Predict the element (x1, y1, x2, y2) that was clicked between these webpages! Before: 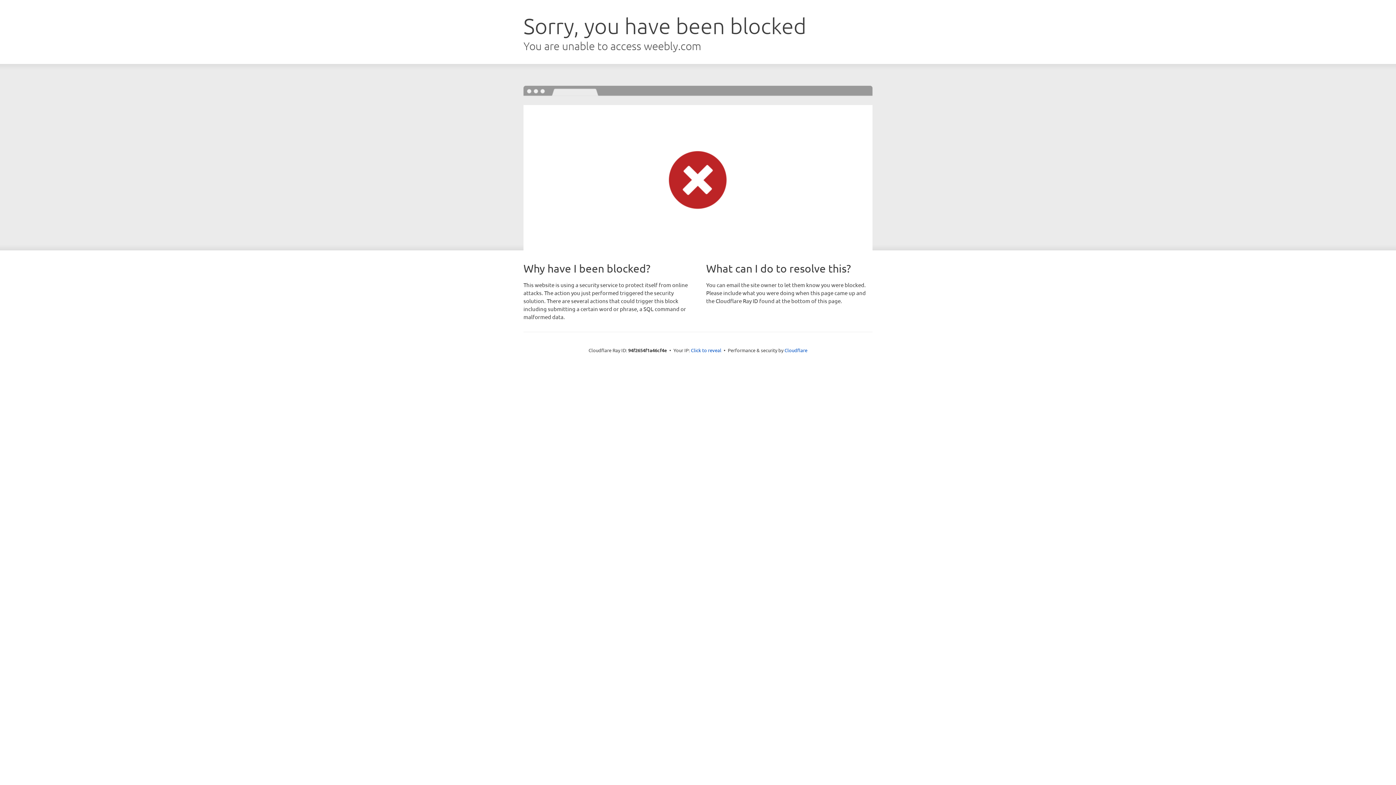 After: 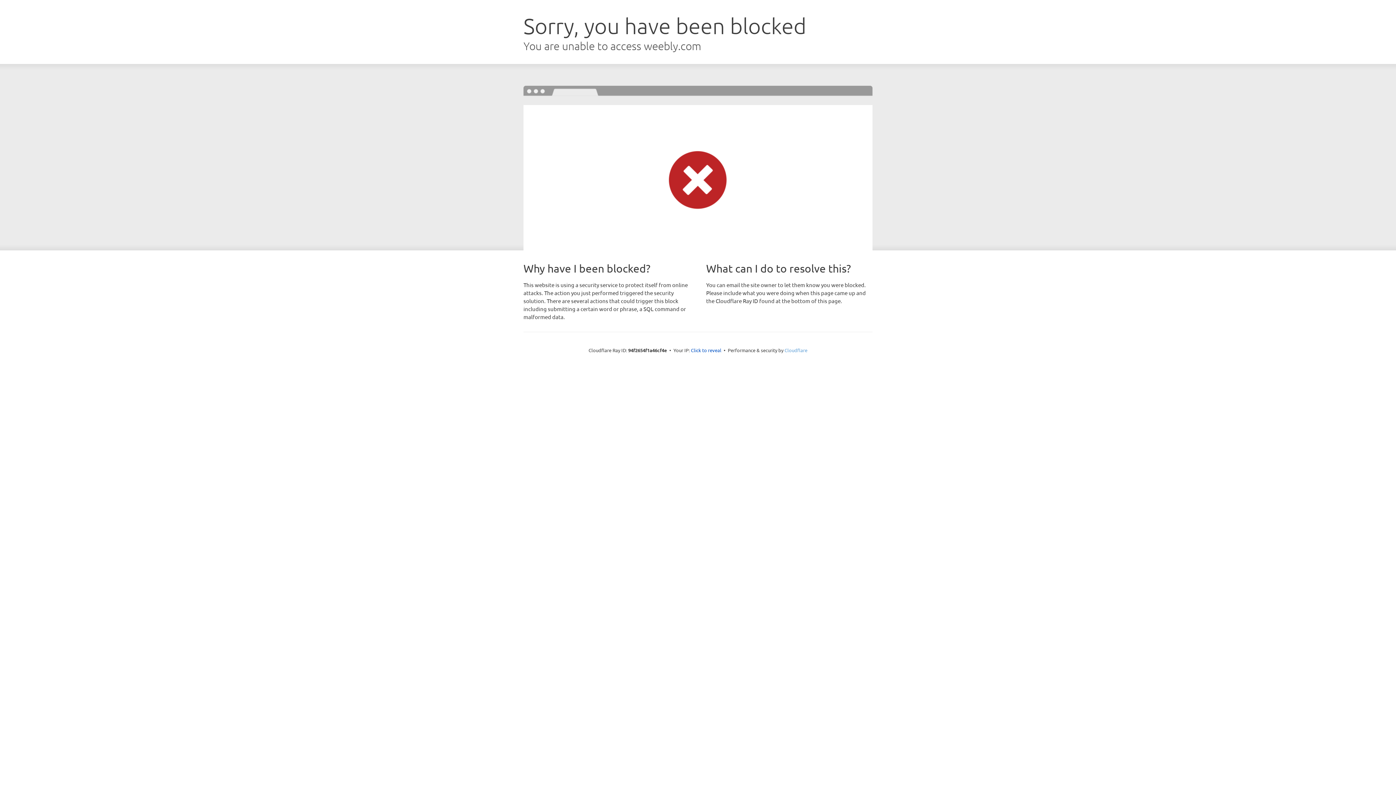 Action: bbox: (784, 347, 807, 353) label: Cloudflare